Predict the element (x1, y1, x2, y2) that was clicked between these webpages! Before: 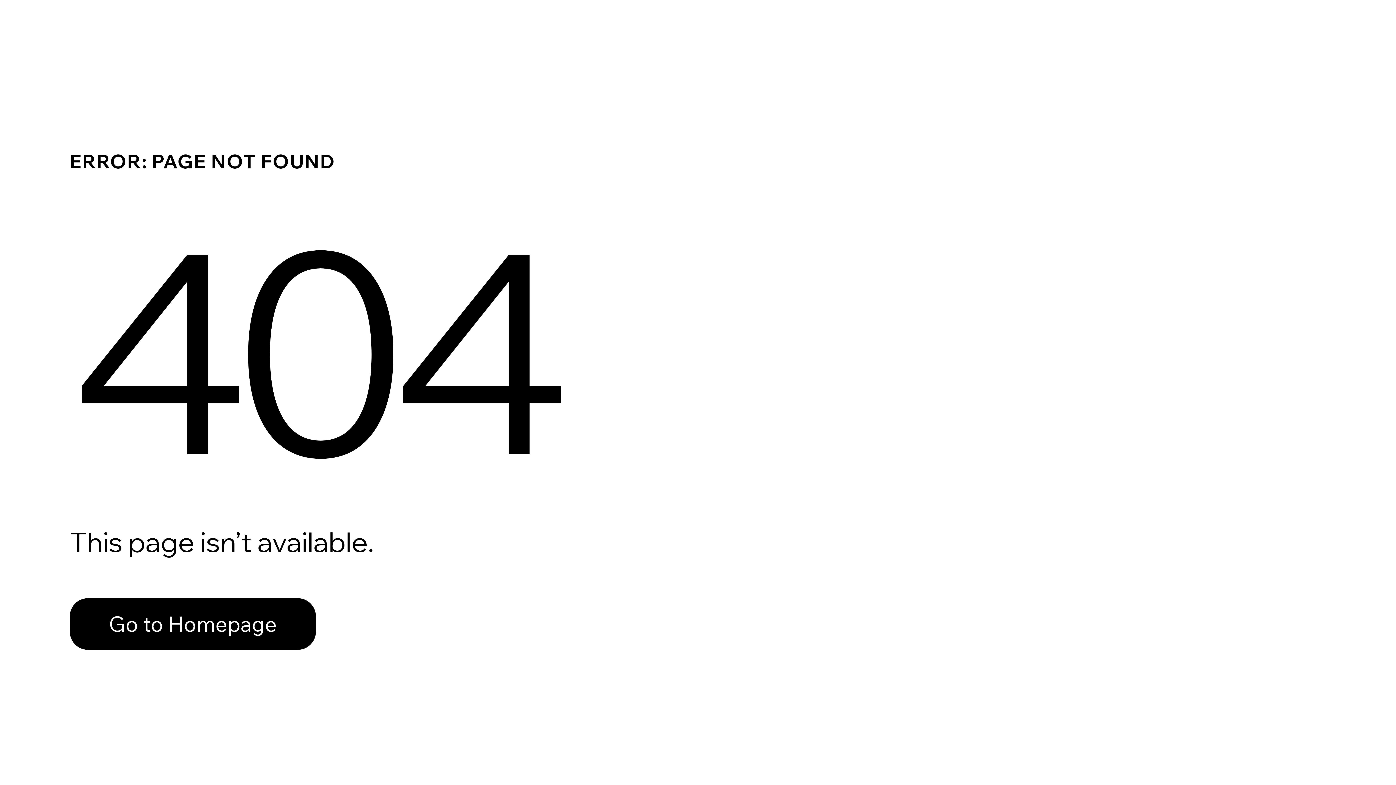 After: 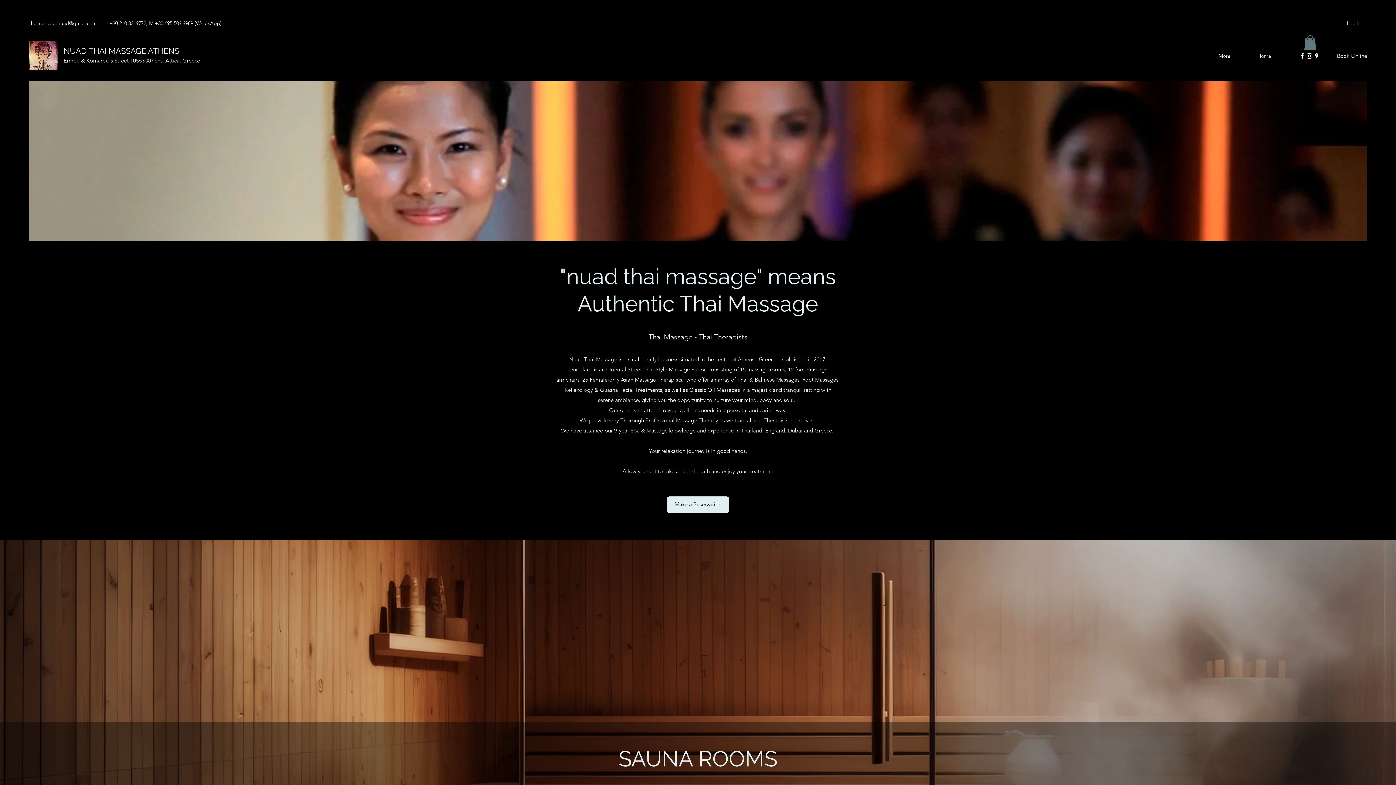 Action: label: Go to Homepage bbox: (69, 598, 316, 650)